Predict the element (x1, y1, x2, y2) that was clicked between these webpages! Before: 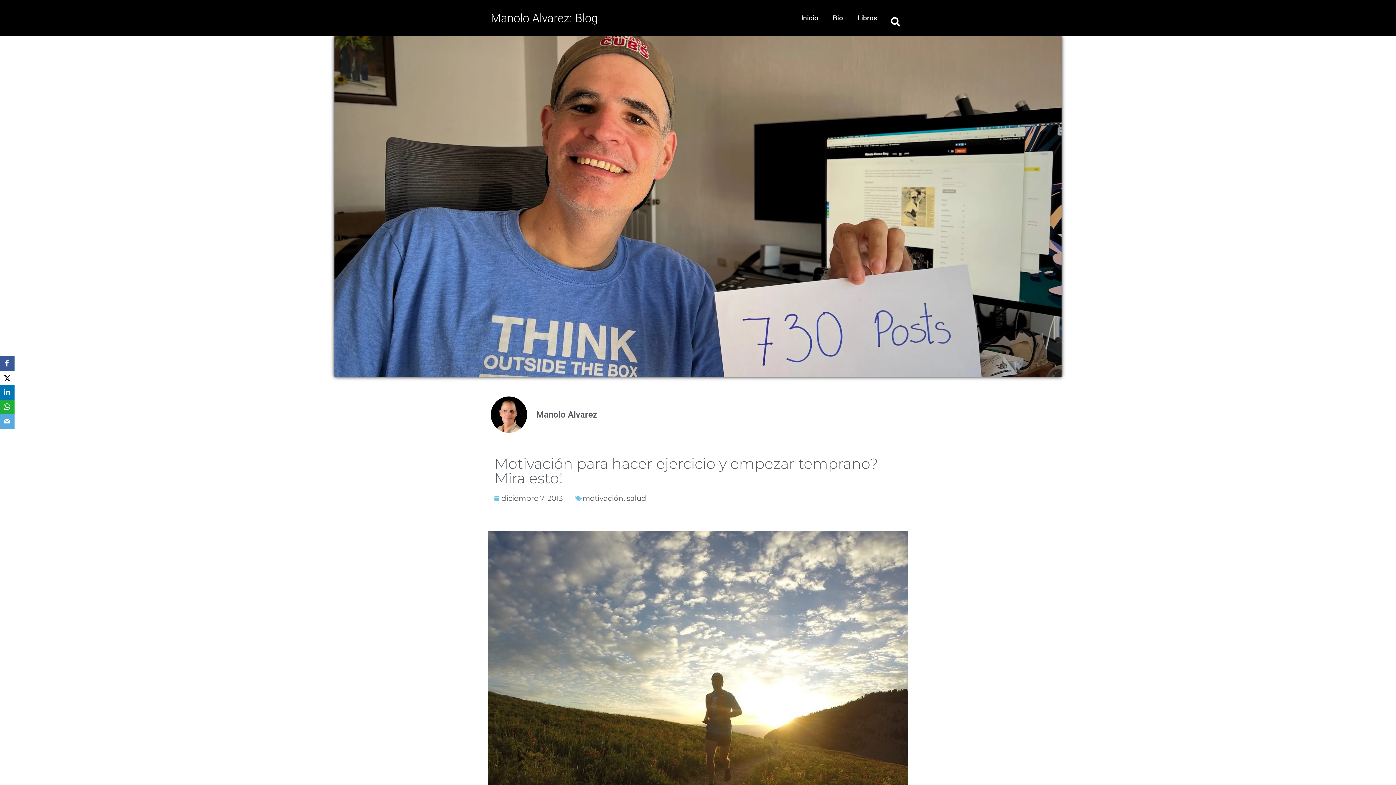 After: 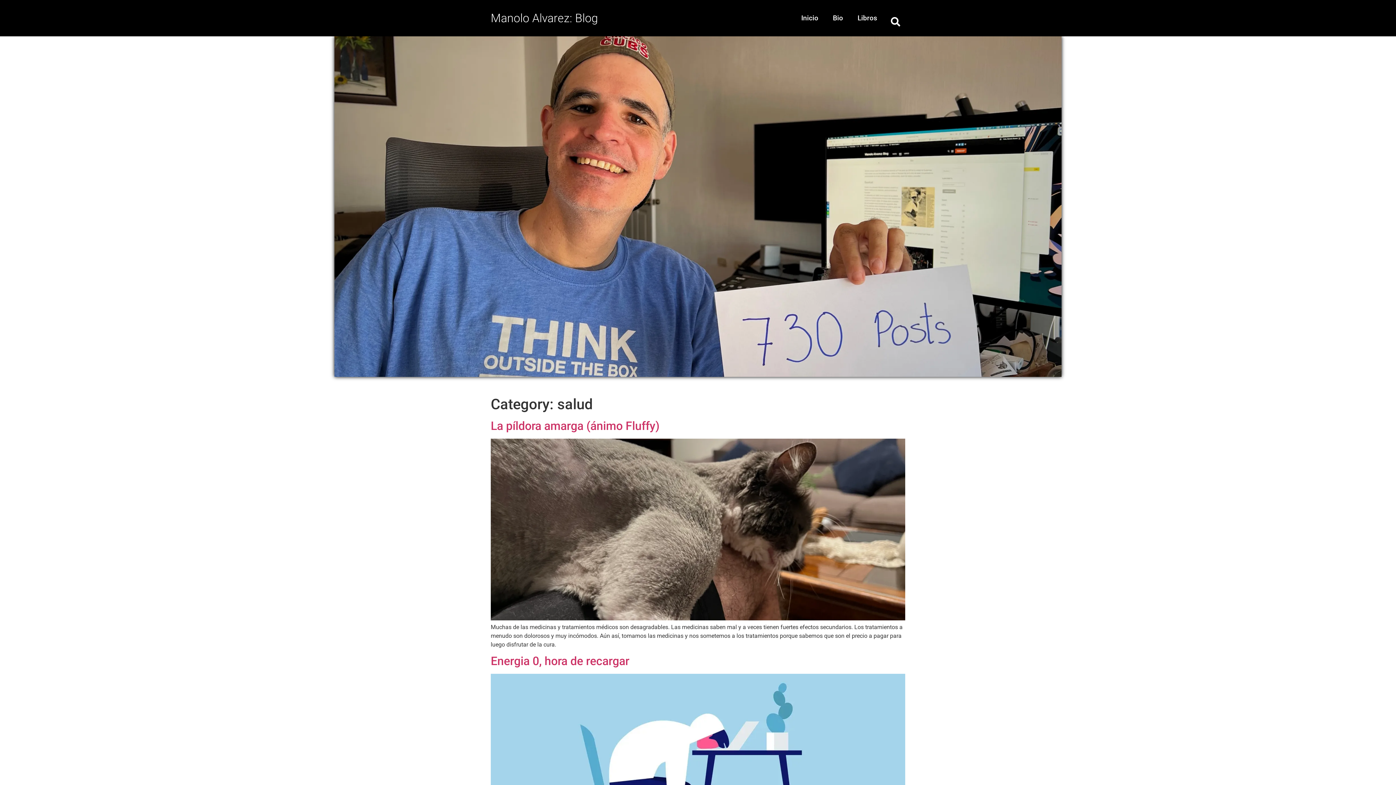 Action: bbox: (626, 494, 646, 502) label: salud